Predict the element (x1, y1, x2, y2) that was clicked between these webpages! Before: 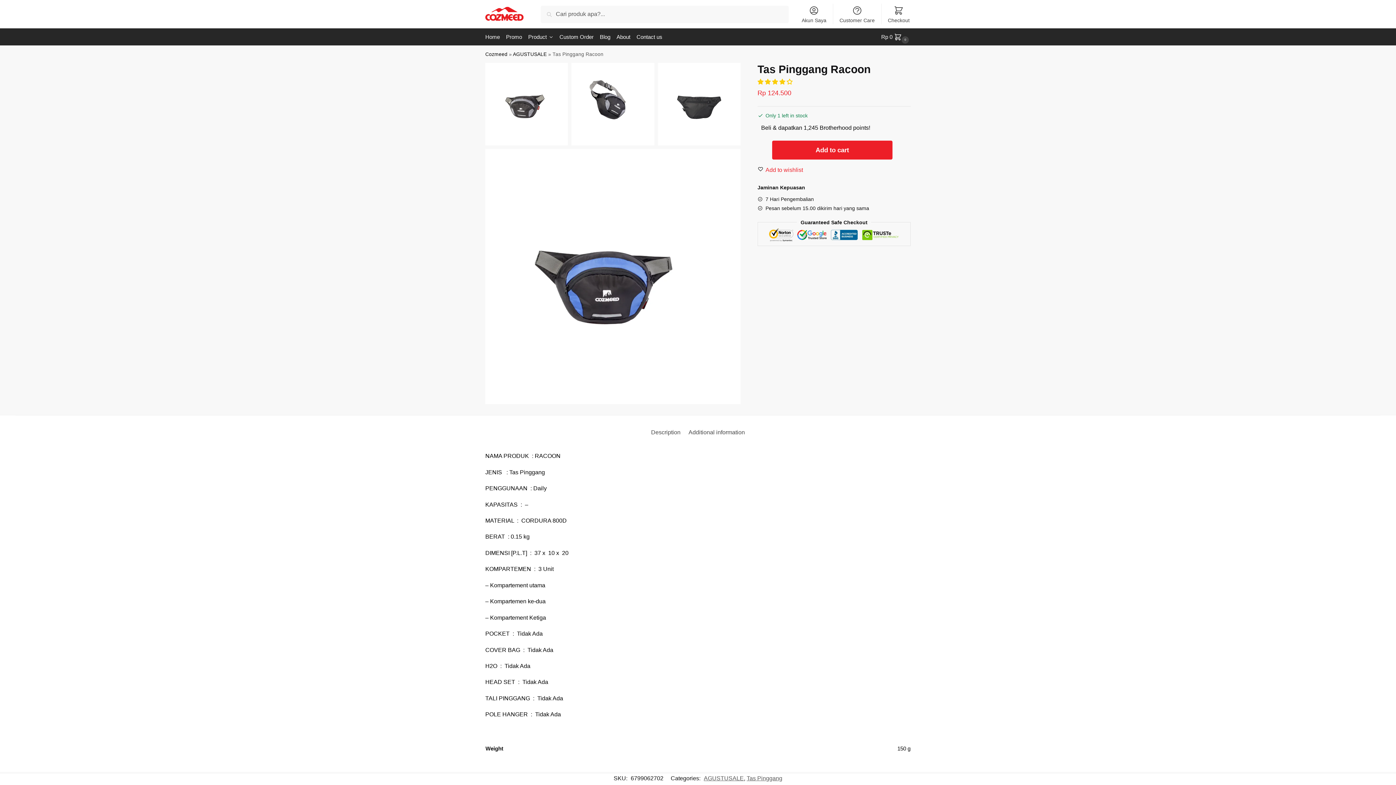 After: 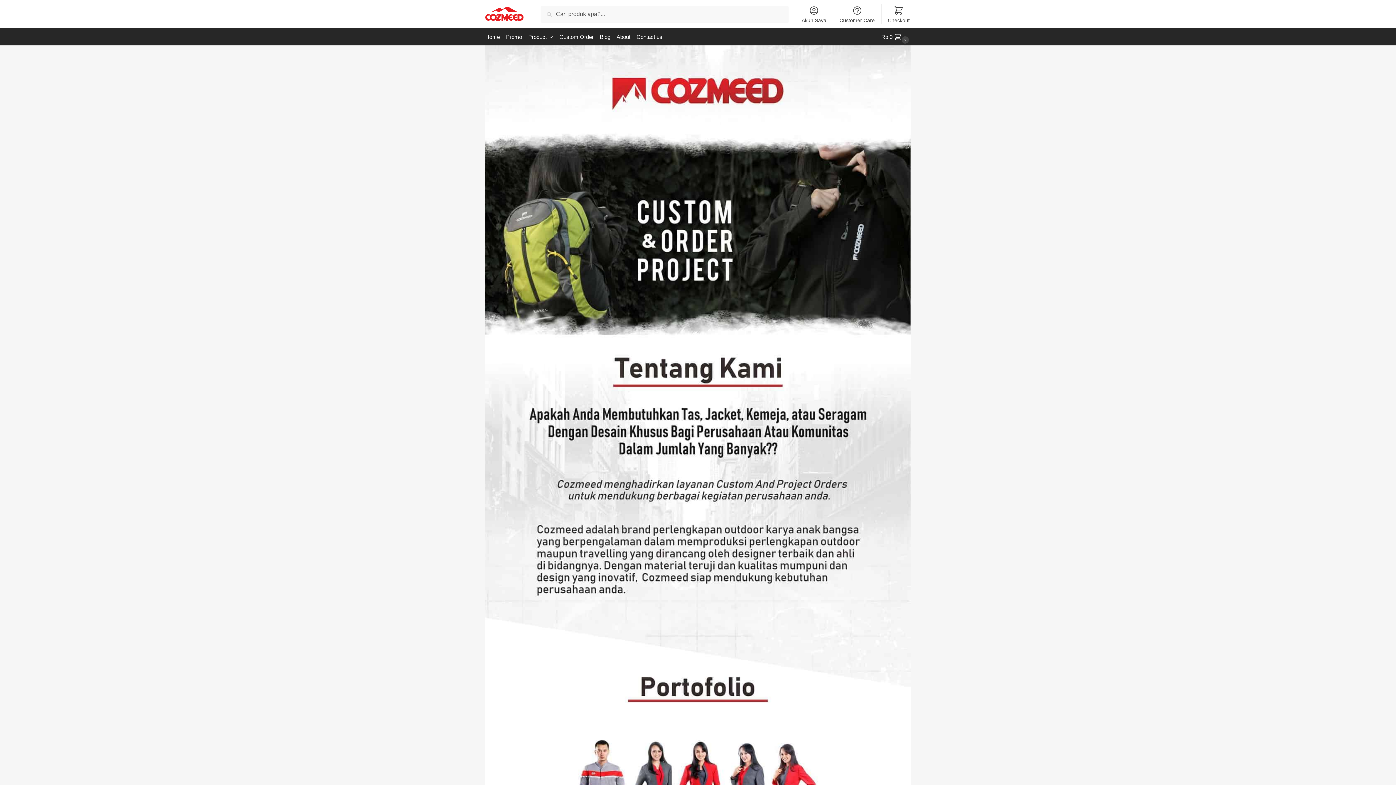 Action: bbox: (556, 28, 596, 45) label: Custom Order